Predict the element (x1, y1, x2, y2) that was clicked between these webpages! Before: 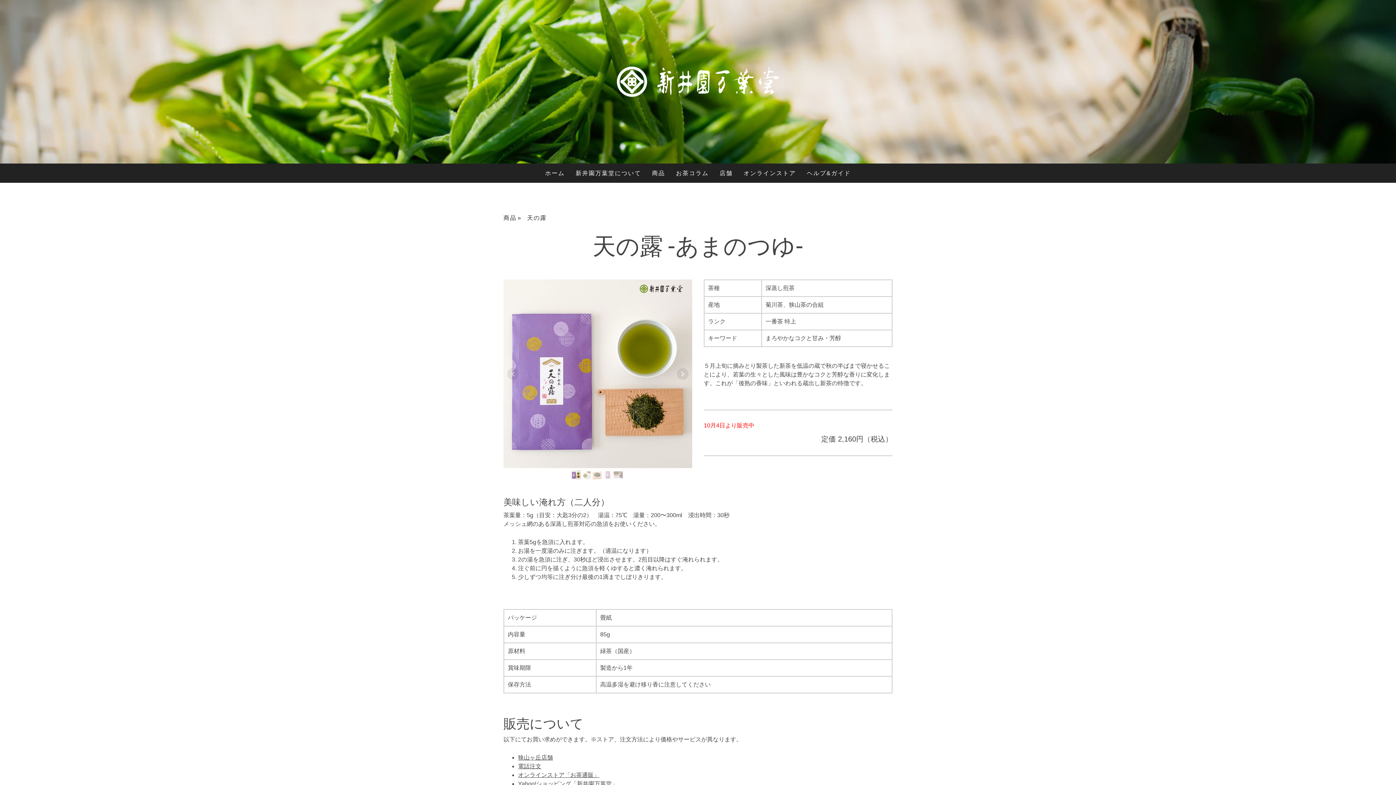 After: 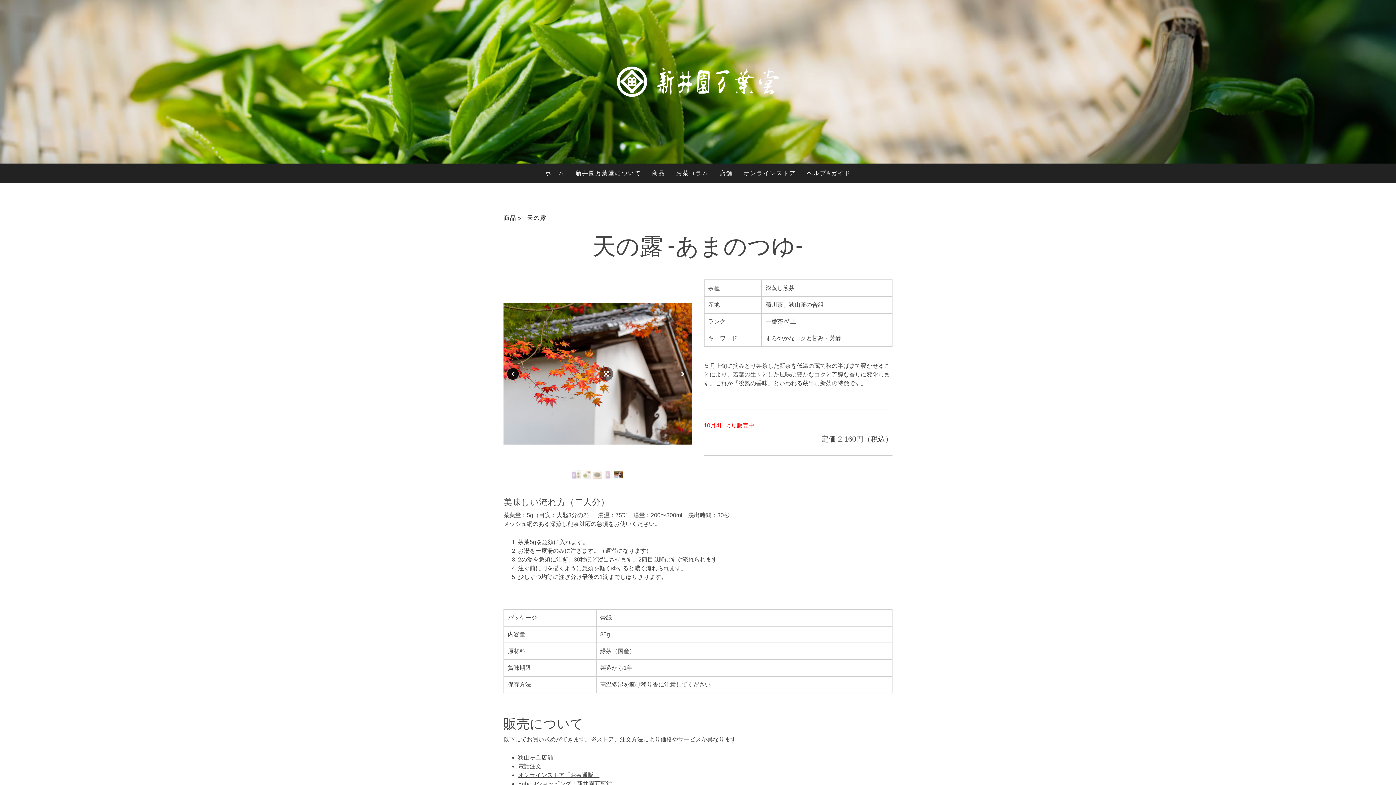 Action: bbox: (507, 368, 518, 379)